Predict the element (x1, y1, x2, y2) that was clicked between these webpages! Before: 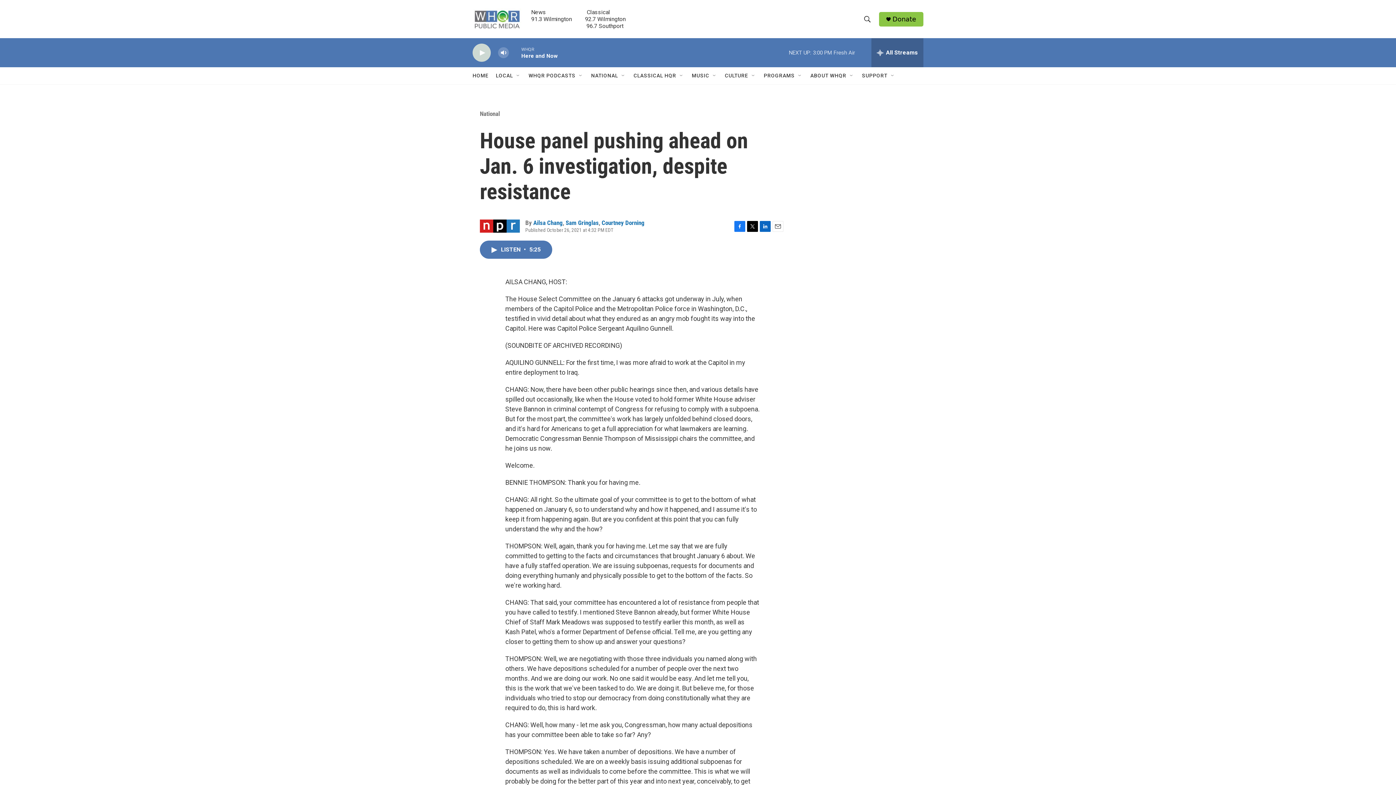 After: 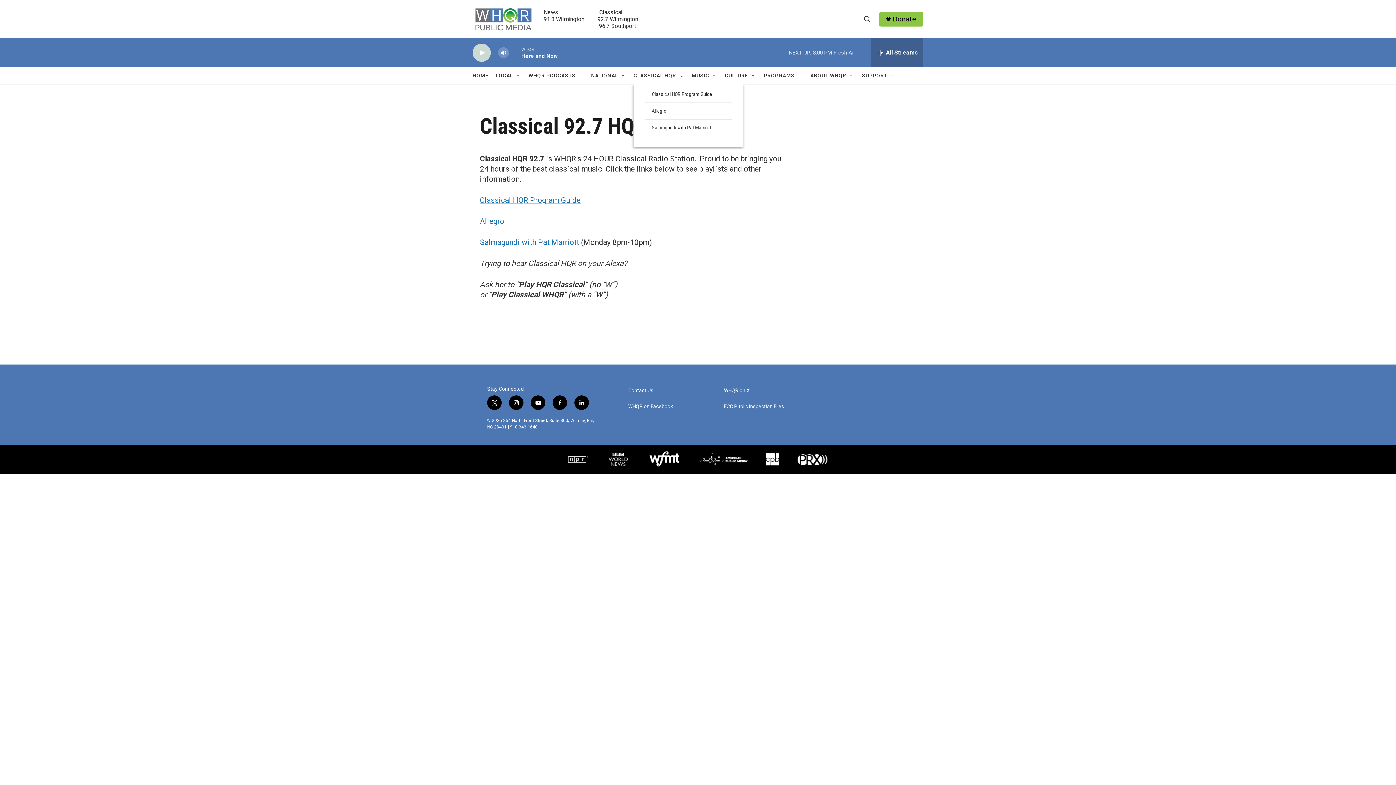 Action: bbox: (633, 67, 676, 84) label: CLASSICAL HQR